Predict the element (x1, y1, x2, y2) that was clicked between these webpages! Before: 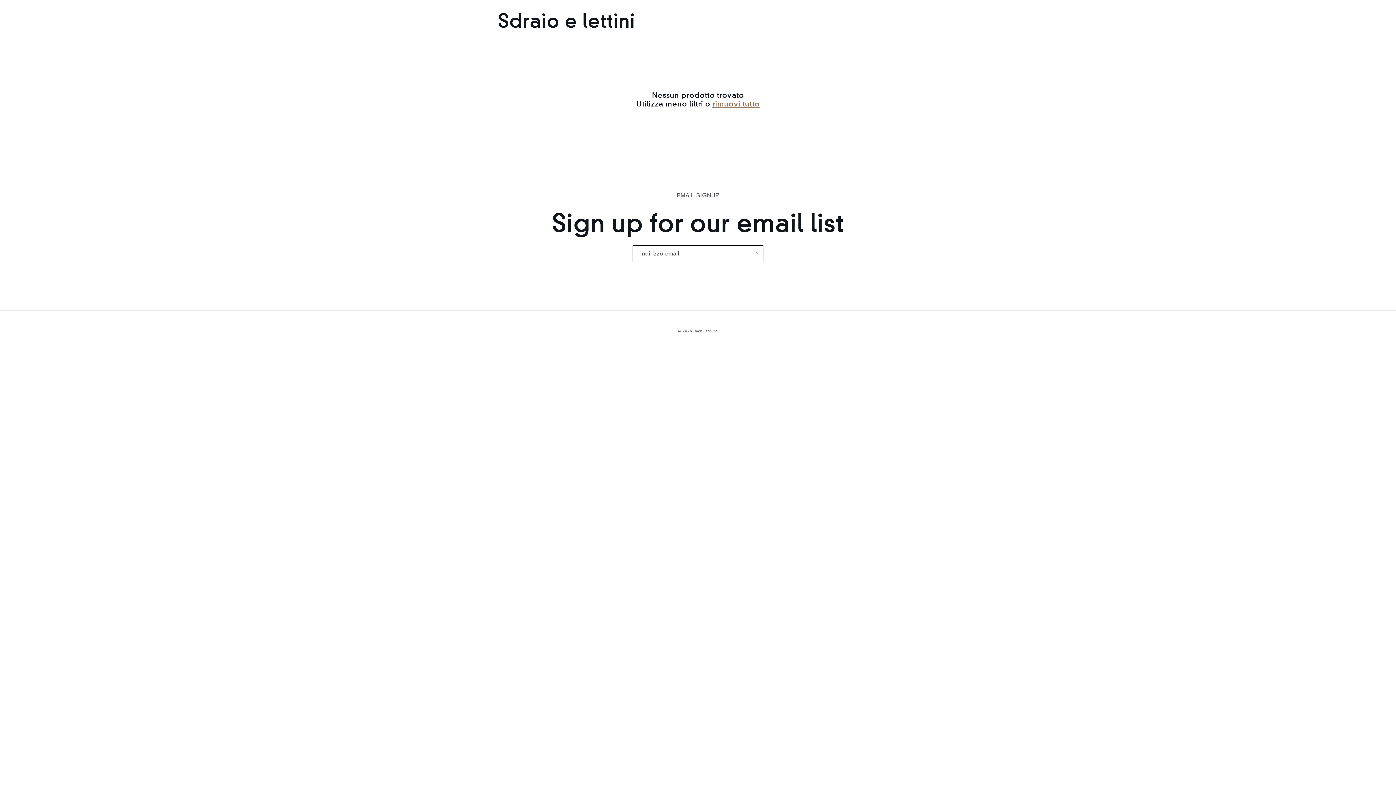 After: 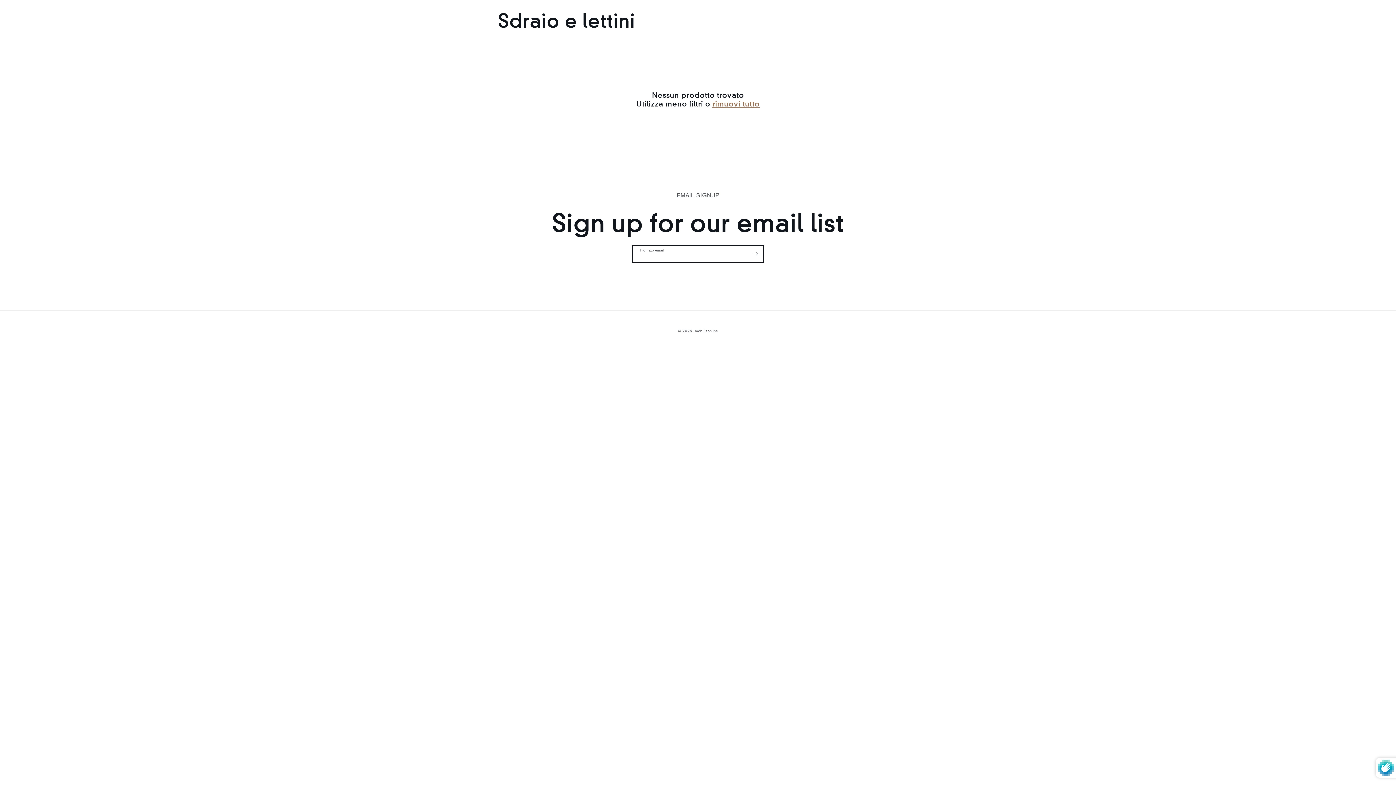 Action: bbox: (747, 245, 763, 262) label: Iscriviti